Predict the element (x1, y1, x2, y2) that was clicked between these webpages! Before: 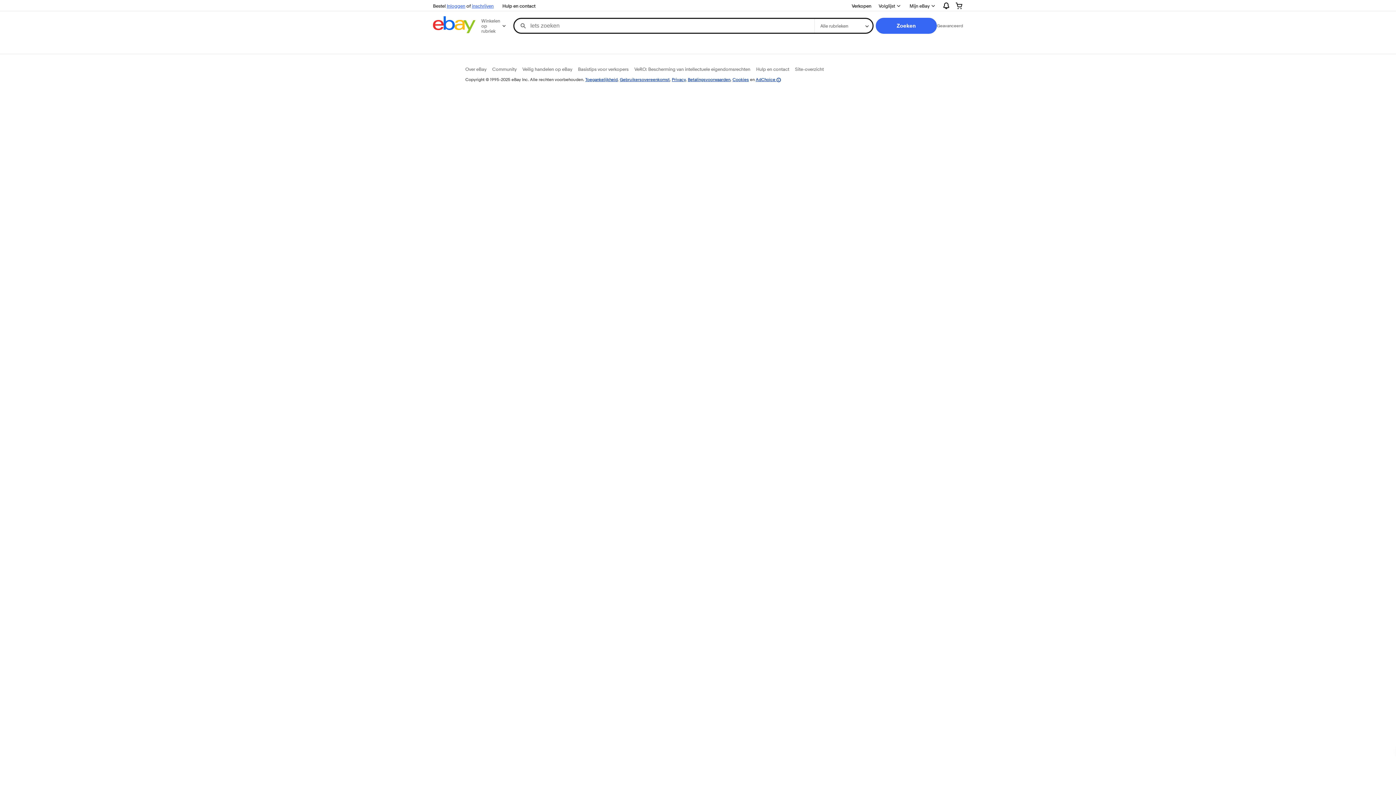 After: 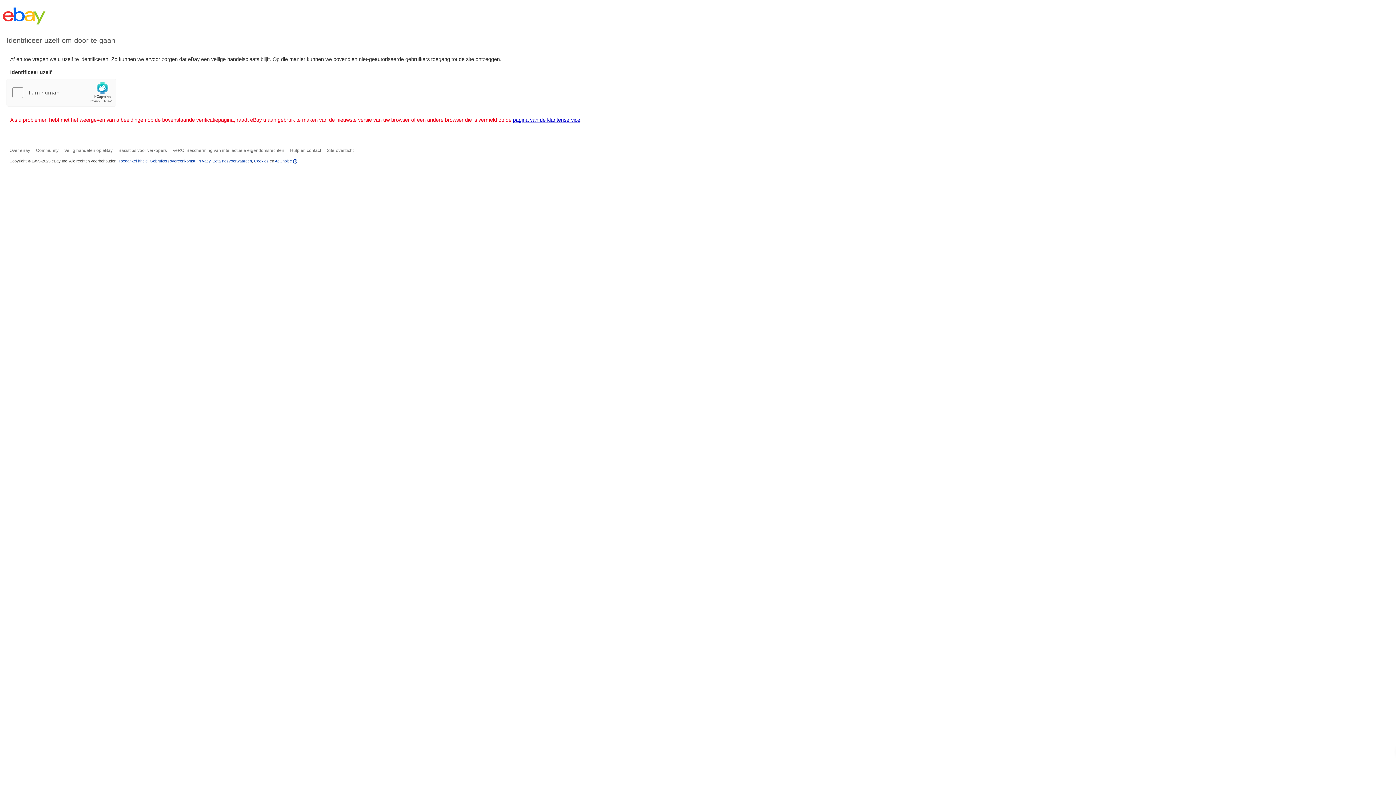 Action: label: Cookies bbox: (732, 76, 749, 82)